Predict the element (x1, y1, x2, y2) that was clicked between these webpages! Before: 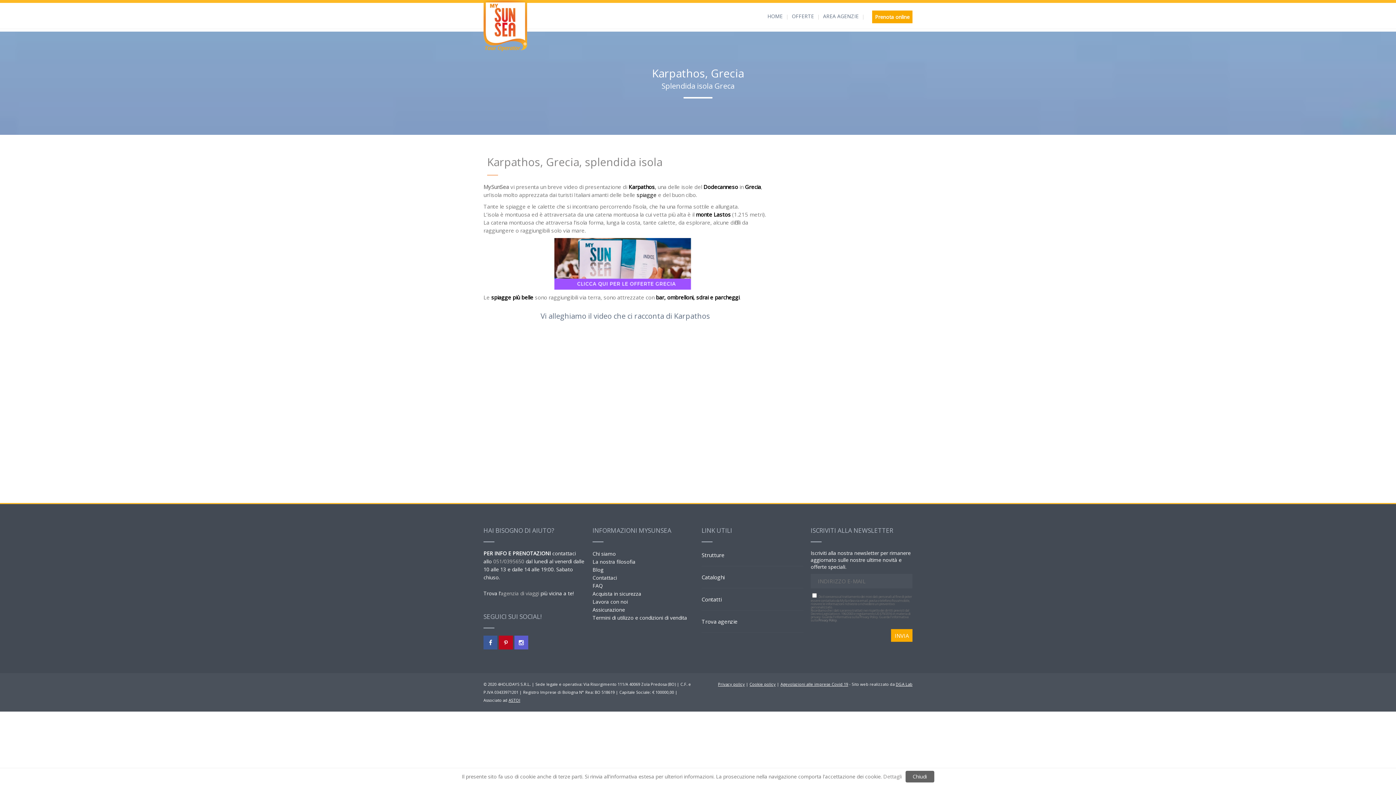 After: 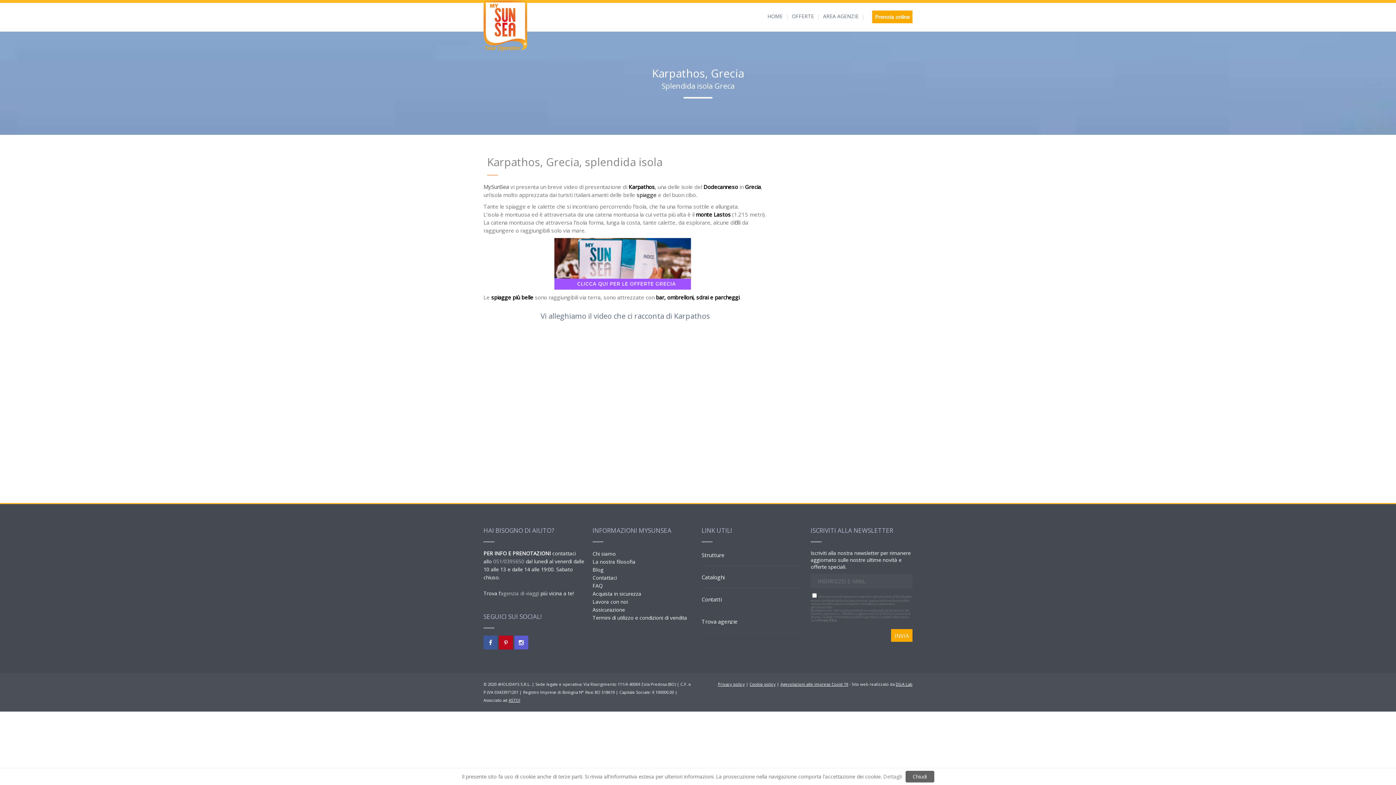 Action: bbox: (896, 681, 912, 687) label: DGA Lab